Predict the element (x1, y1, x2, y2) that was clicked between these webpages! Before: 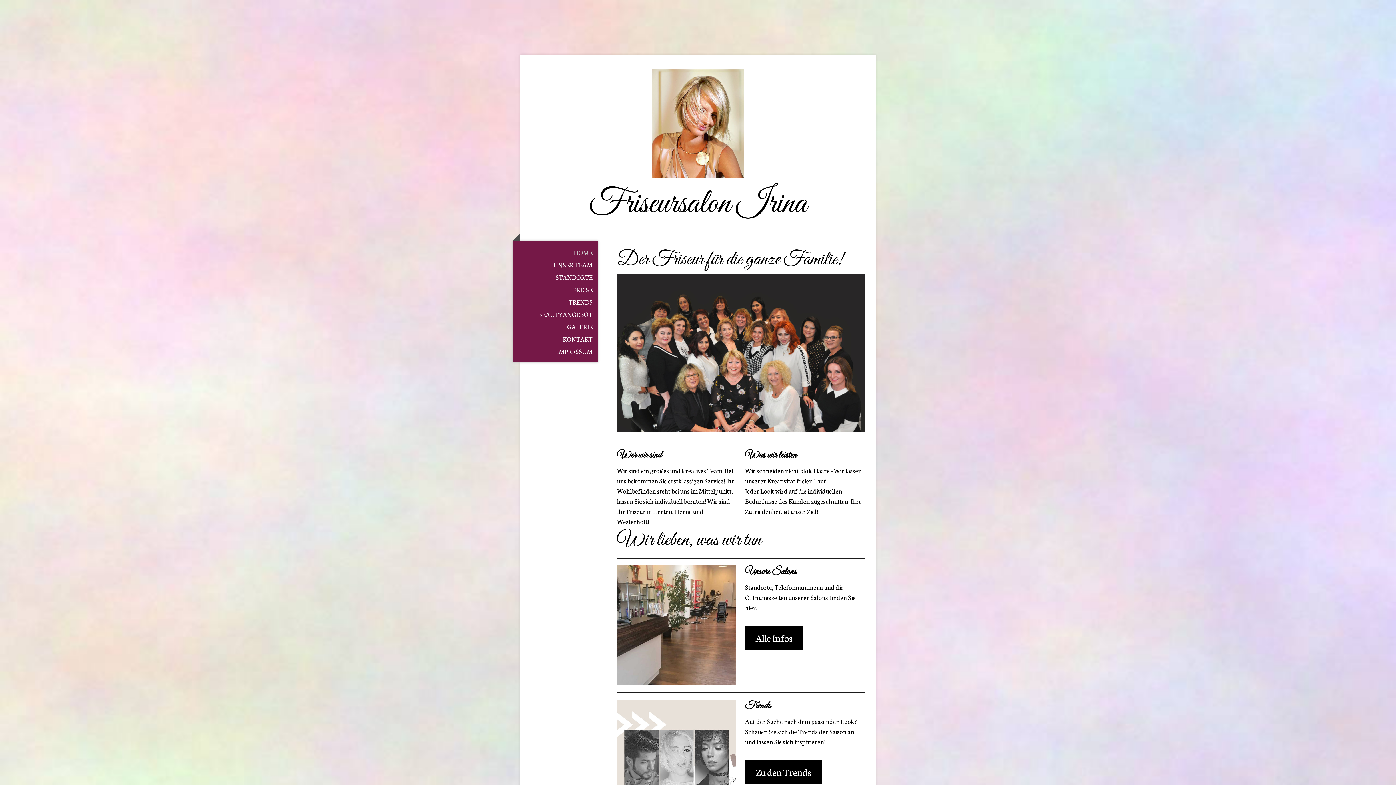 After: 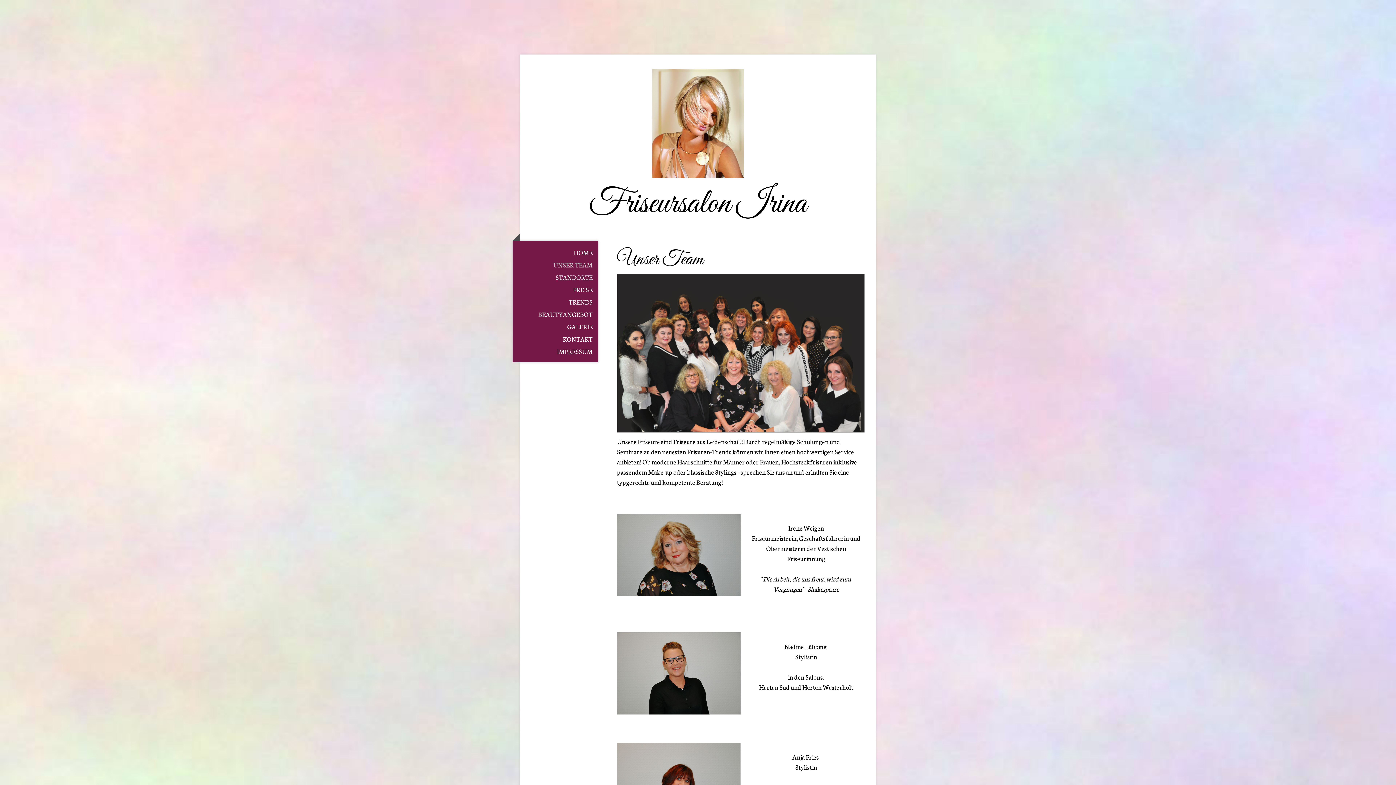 Action: bbox: (512, 258, 598, 270) label: UNSER TEAM